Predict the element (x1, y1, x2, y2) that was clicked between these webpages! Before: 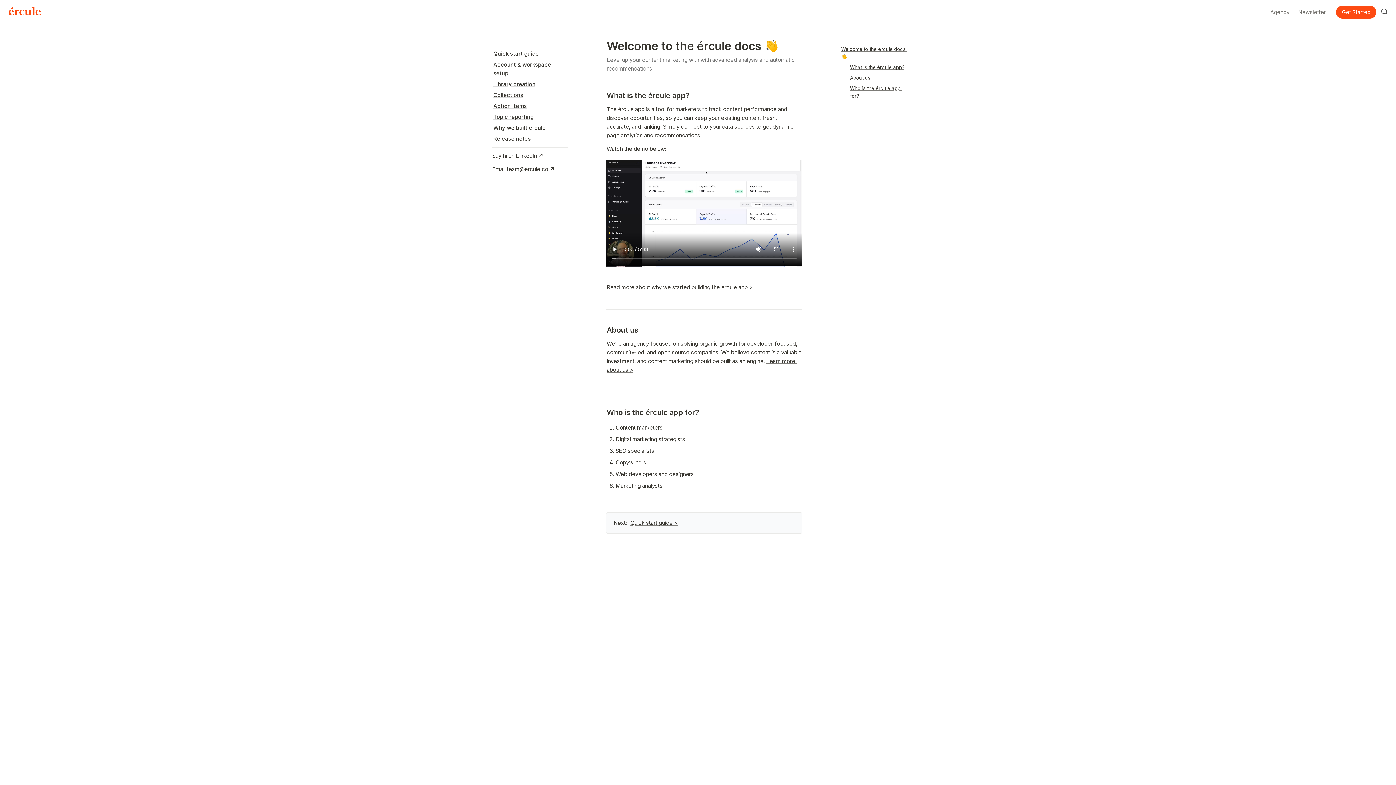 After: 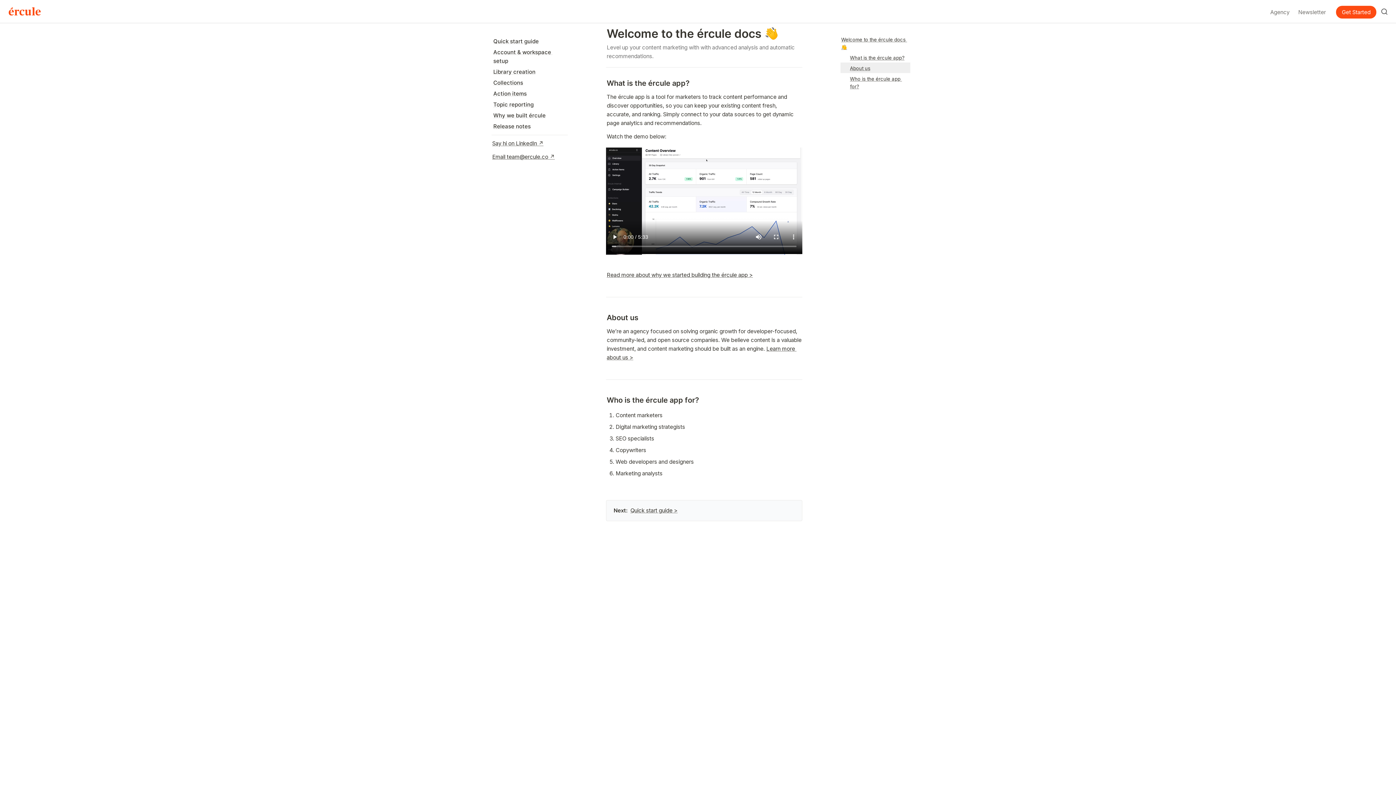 Action: label: What is the ércule app? bbox: (840, 61, 910, 72)